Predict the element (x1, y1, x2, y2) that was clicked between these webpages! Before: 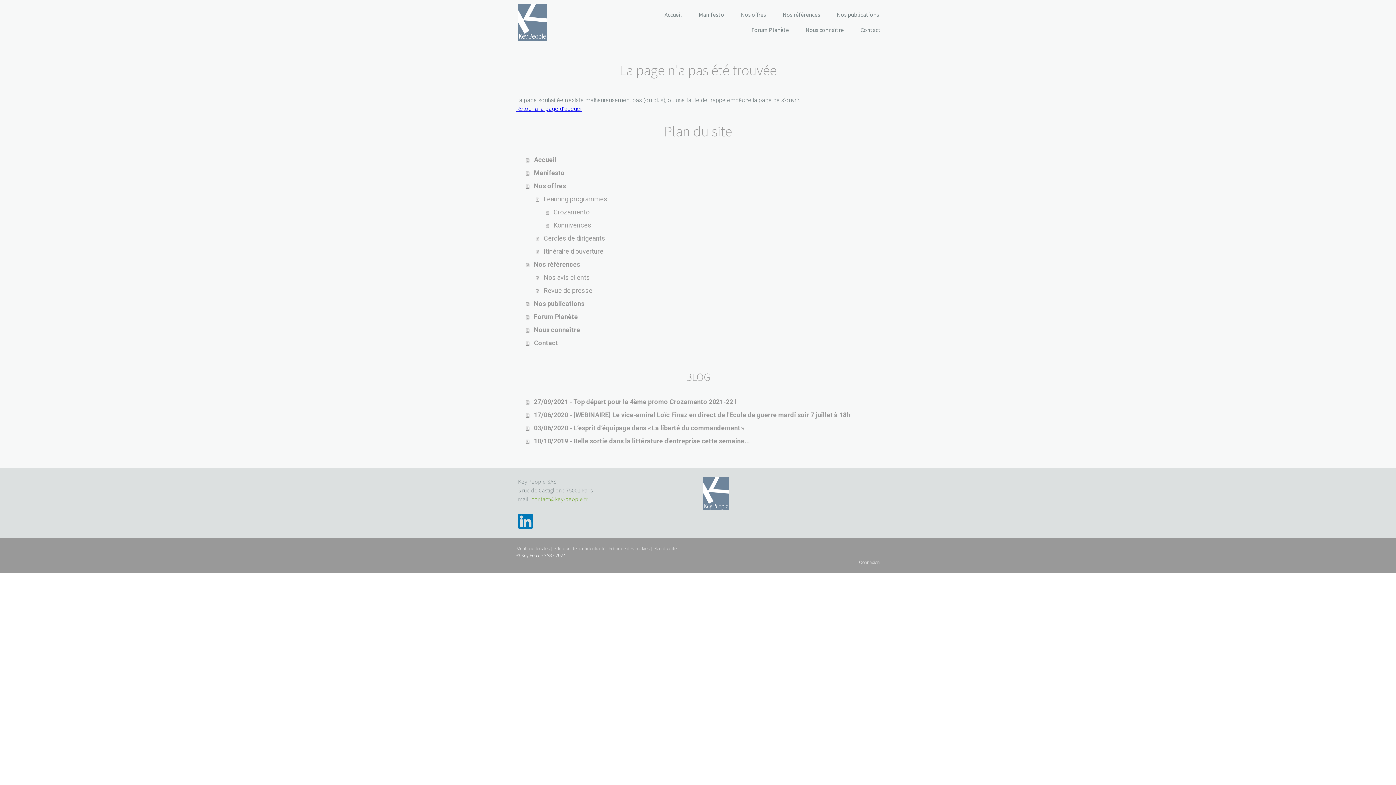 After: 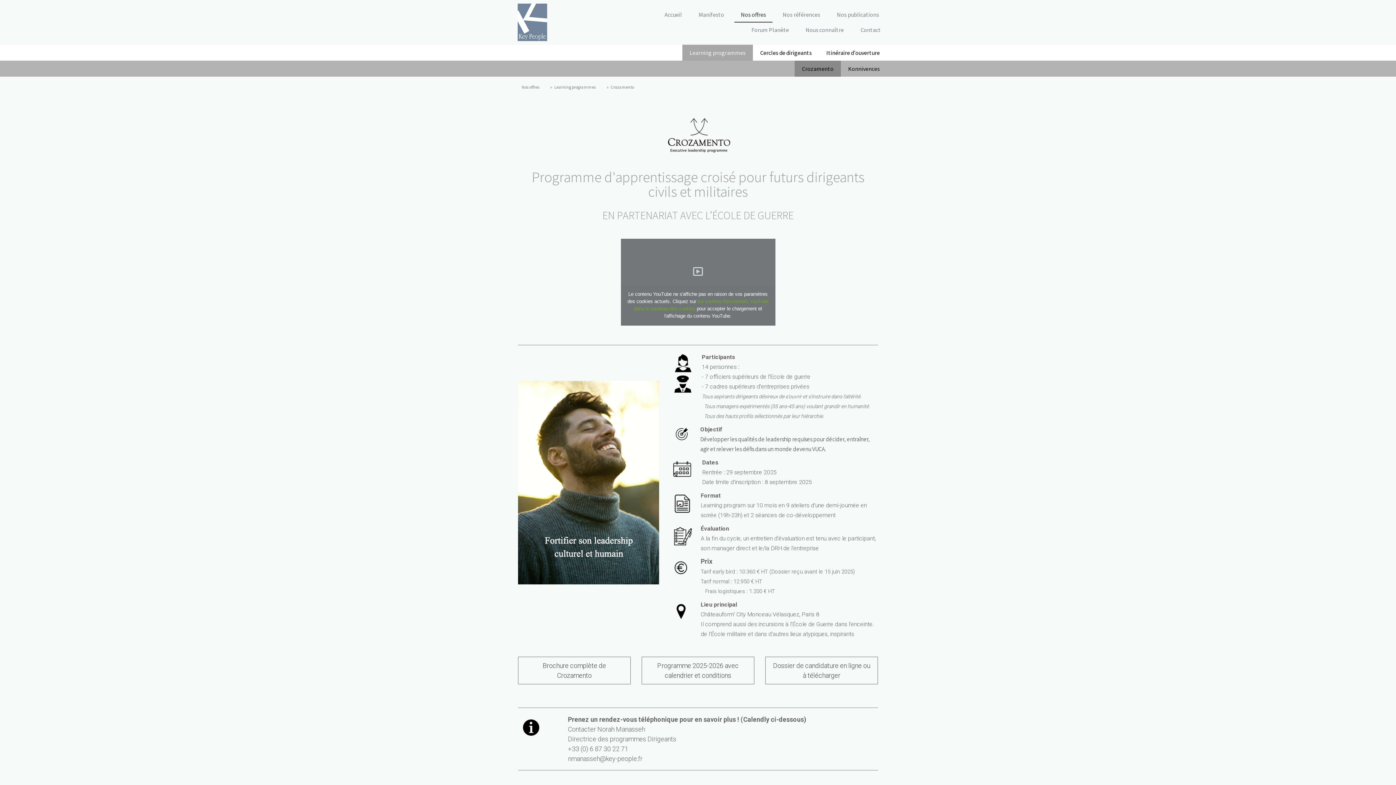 Action: bbox: (545, 205, 880, 218) label: Crozamento